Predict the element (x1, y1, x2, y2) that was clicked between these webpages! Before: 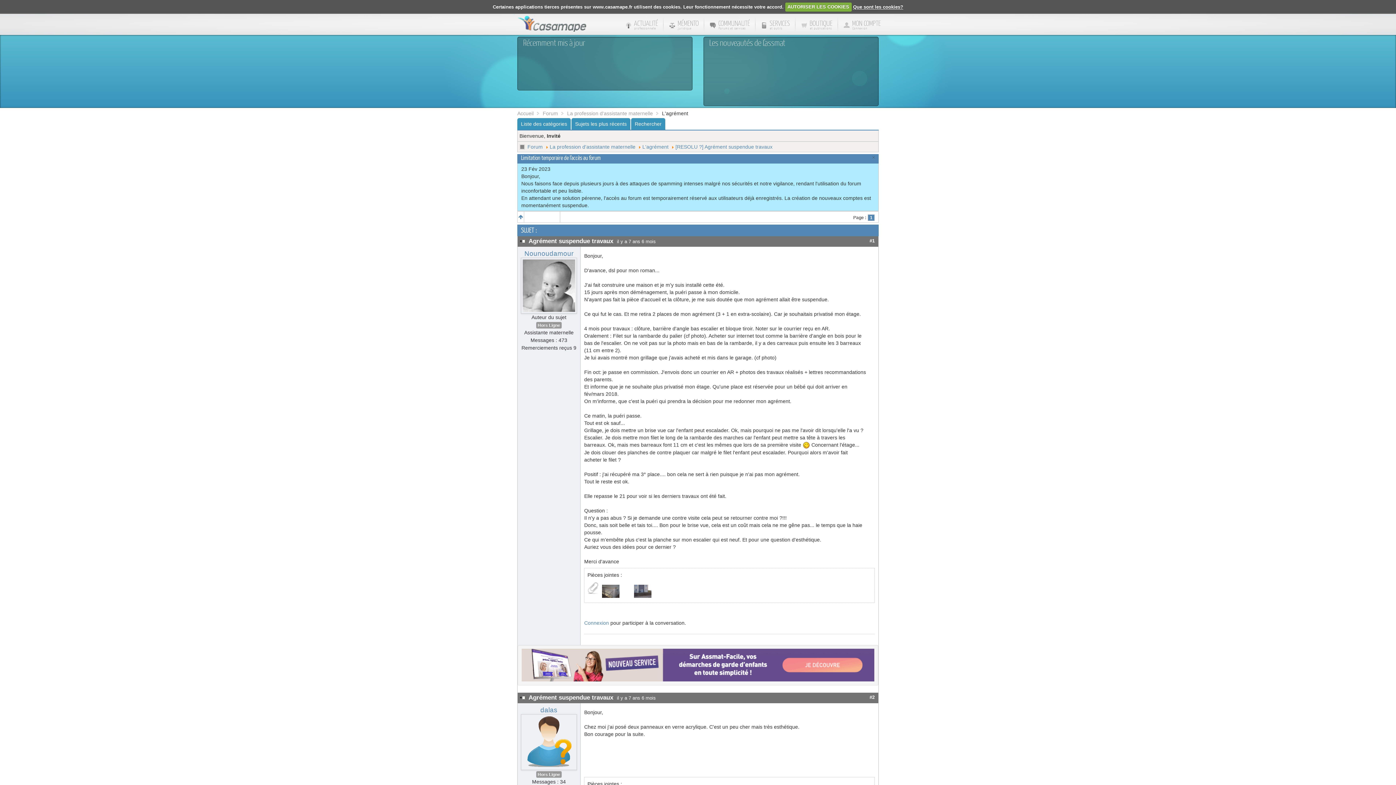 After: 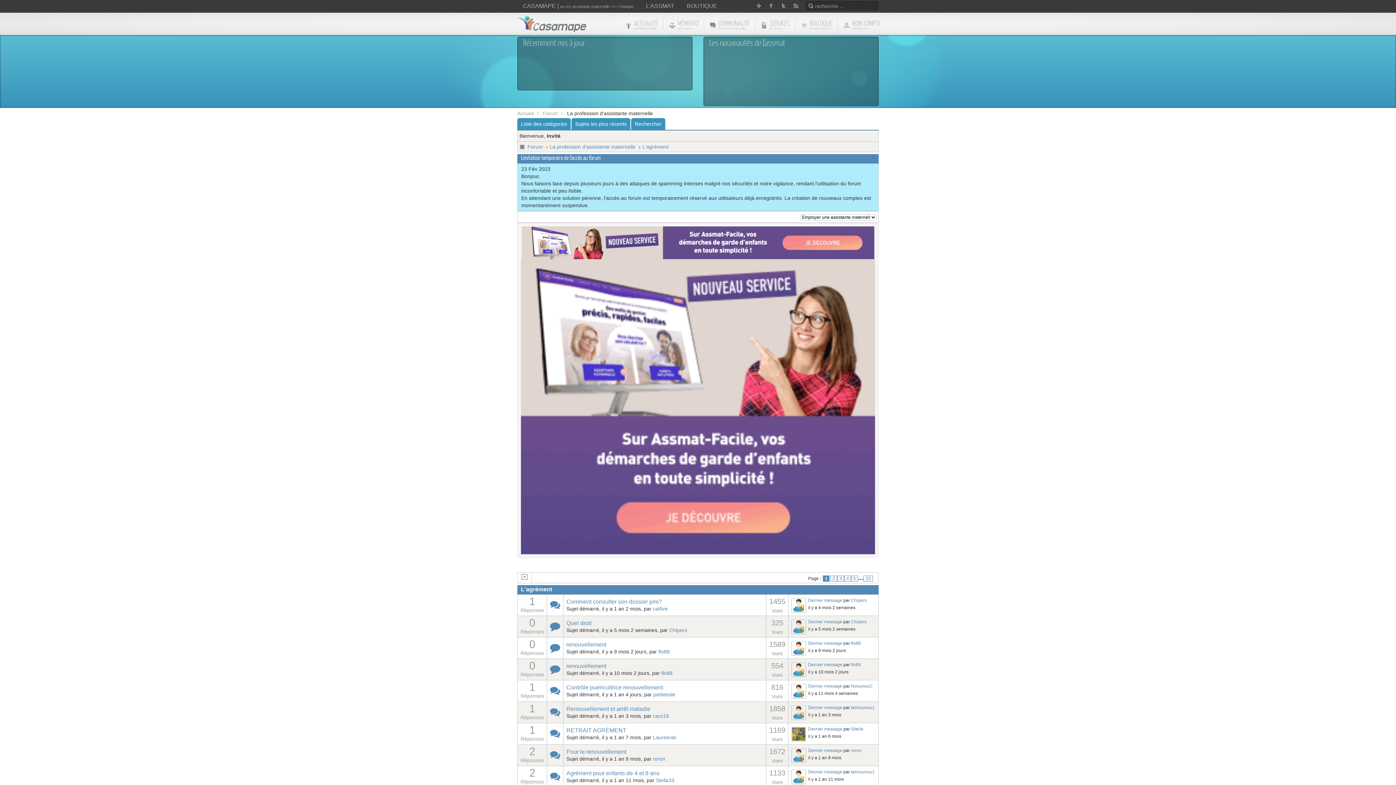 Action: label: L'agrément bbox: (642, 144, 668, 149)